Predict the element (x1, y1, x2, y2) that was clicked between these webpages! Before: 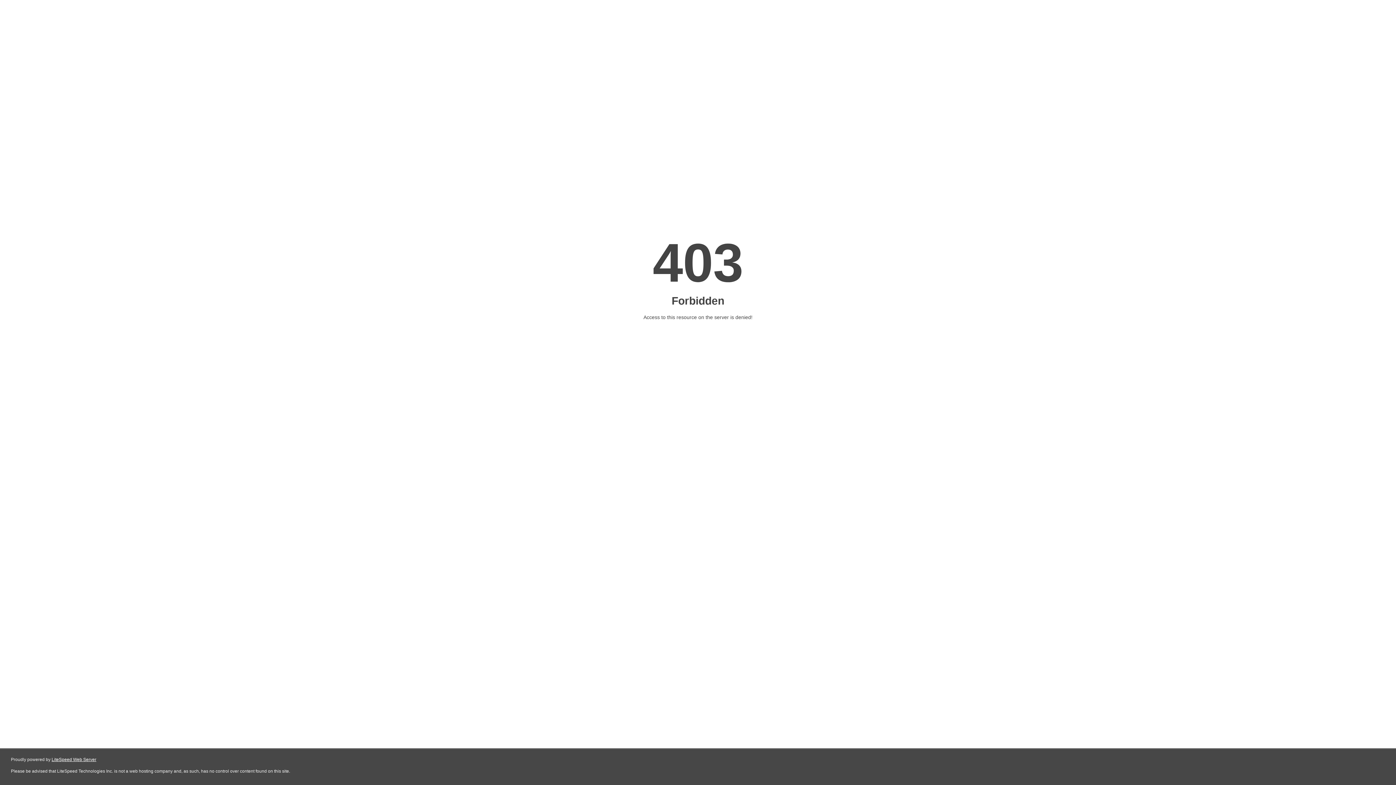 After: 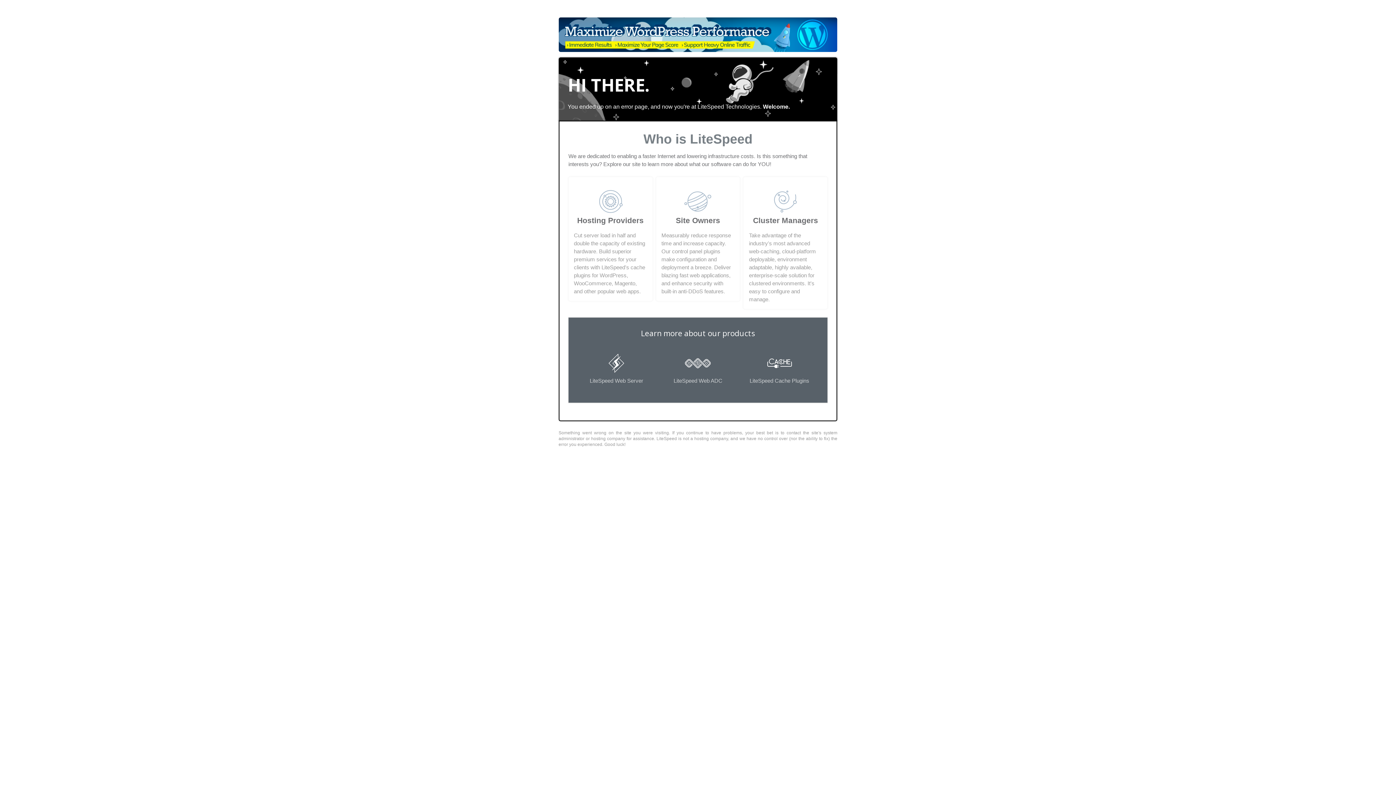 Action: bbox: (51, 757, 96, 762) label: LiteSpeed Web Server